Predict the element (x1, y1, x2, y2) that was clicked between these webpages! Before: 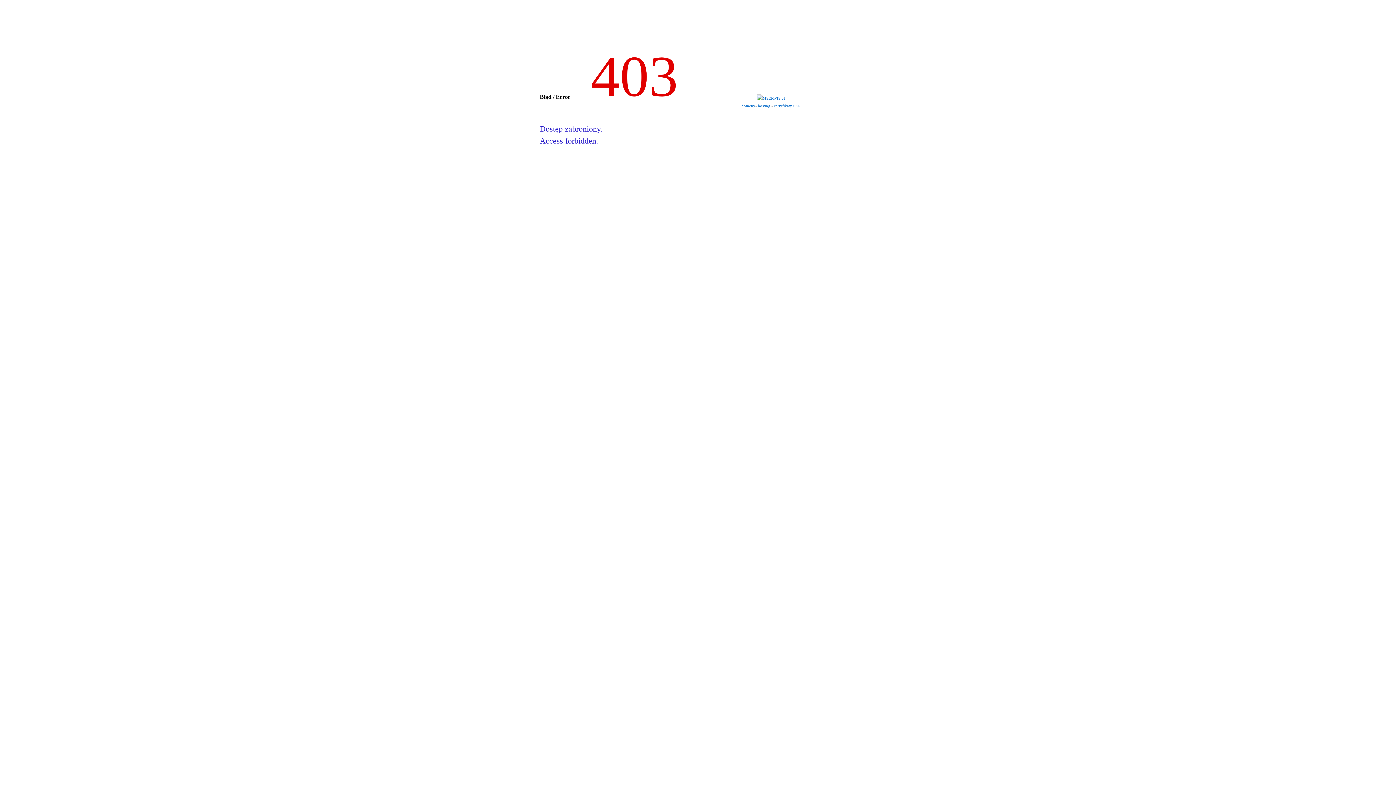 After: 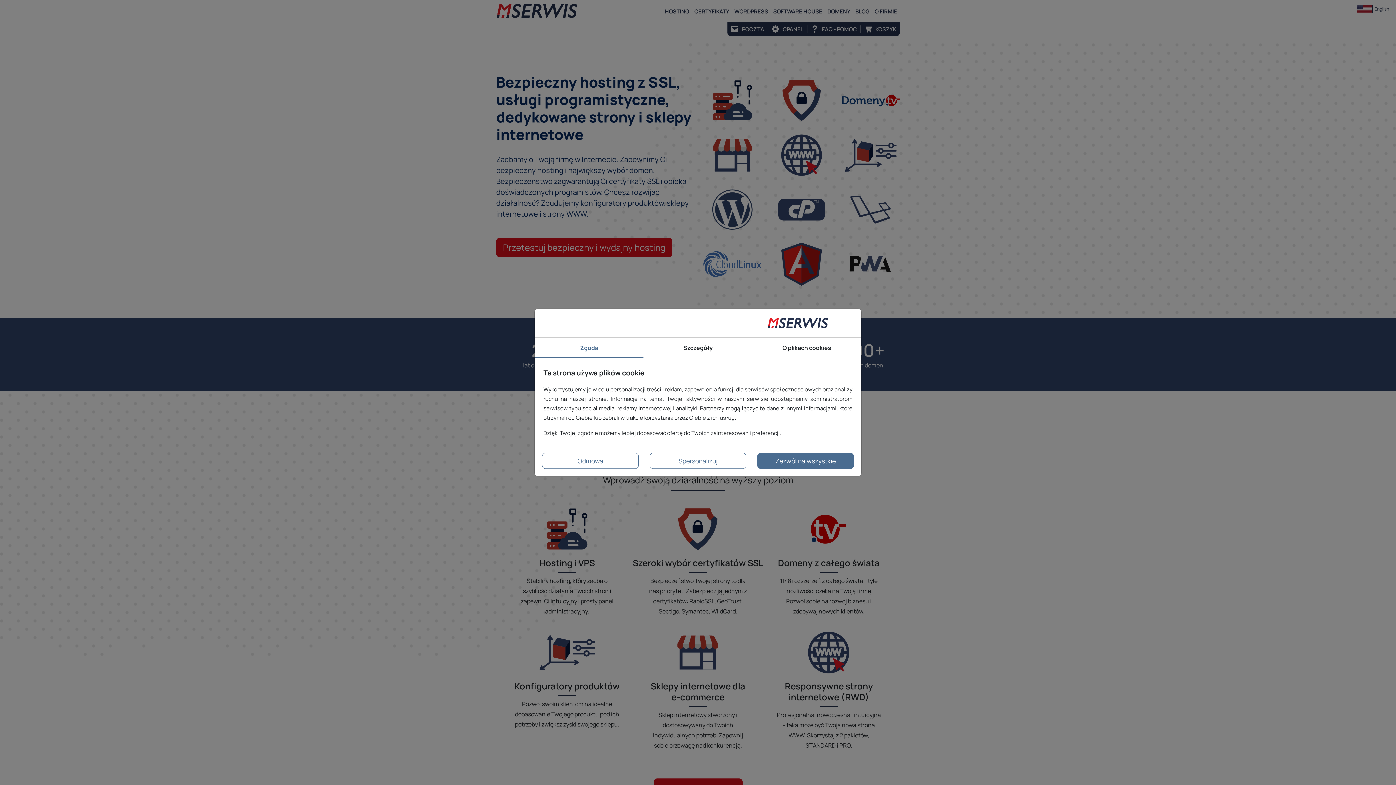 Action: bbox: (757, 96, 785, 100)